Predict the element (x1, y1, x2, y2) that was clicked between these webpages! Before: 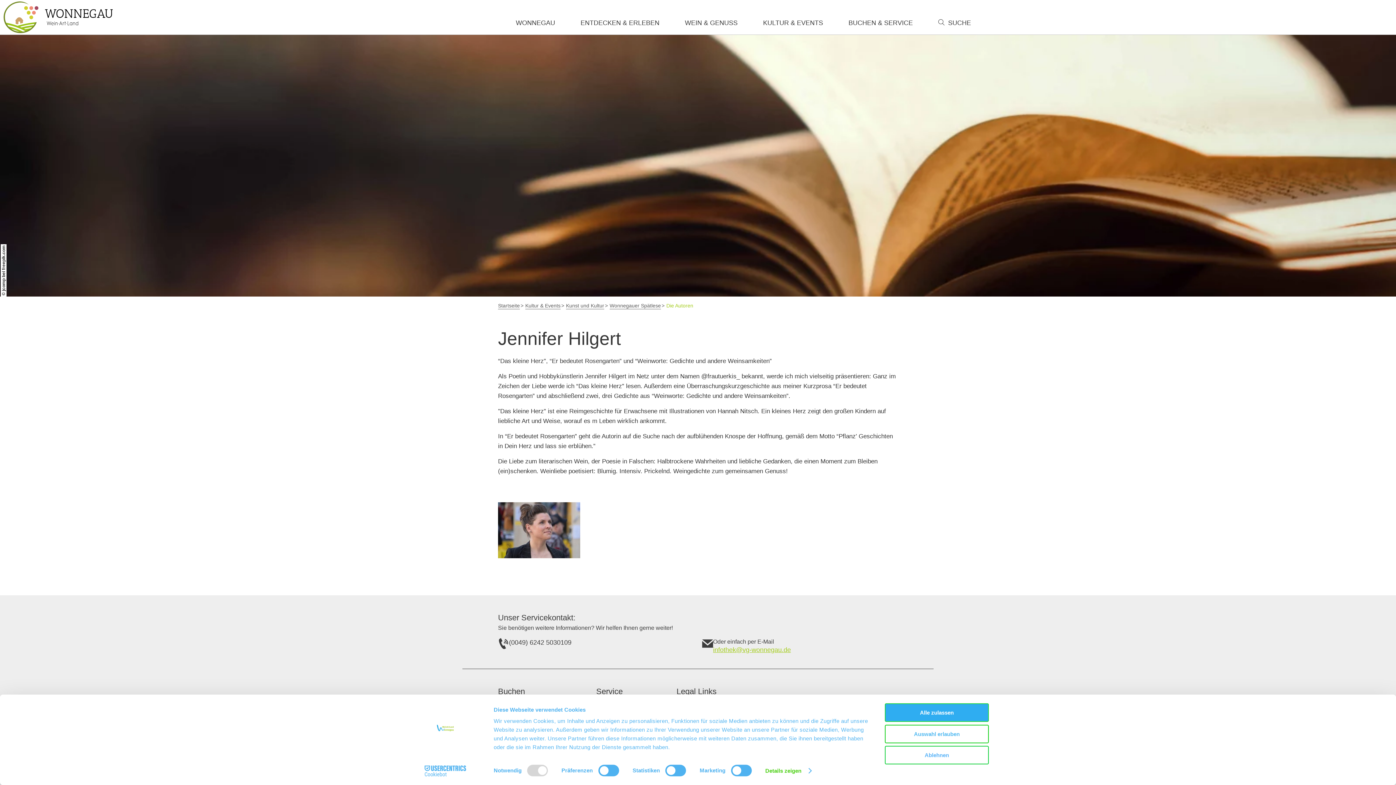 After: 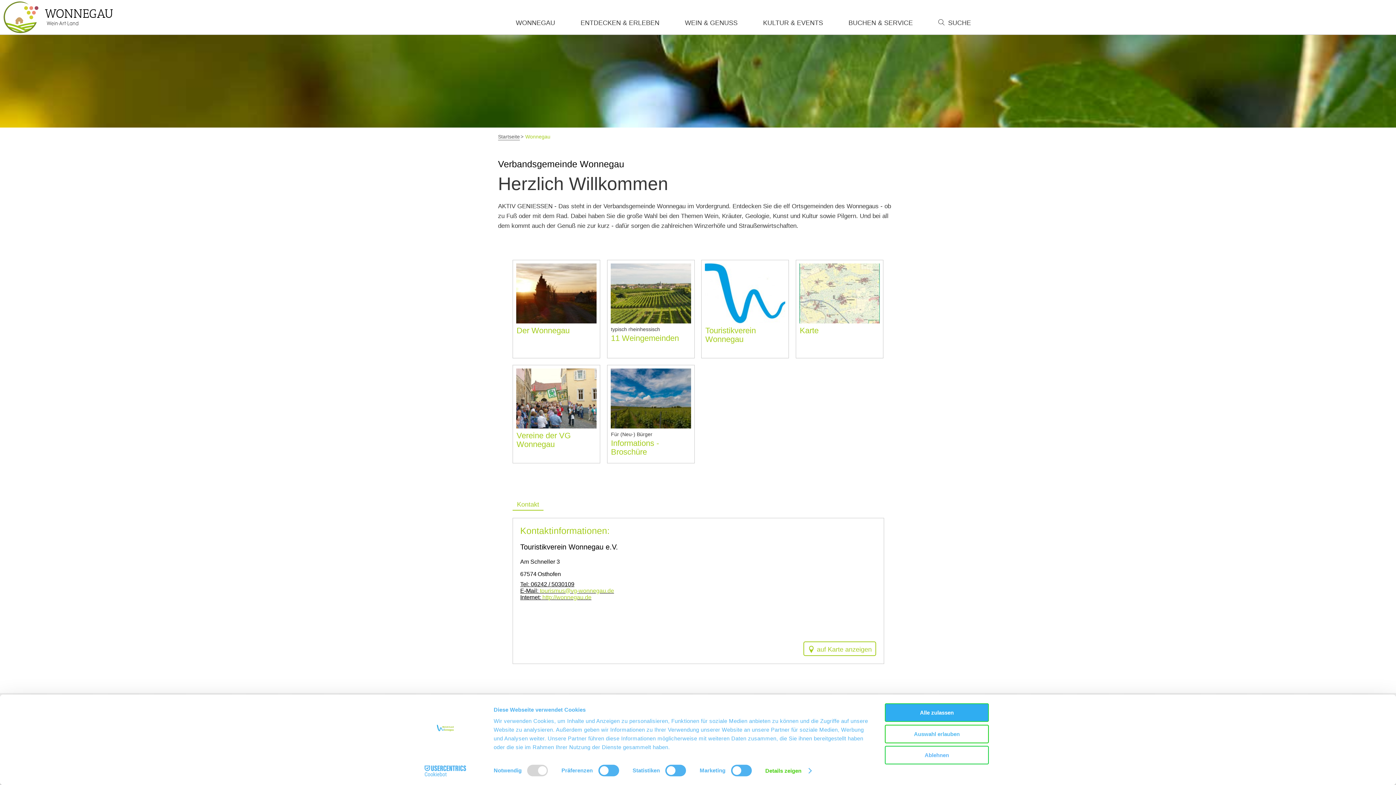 Action: label: WONNEGAU bbox: (503, 17, 568, 28)